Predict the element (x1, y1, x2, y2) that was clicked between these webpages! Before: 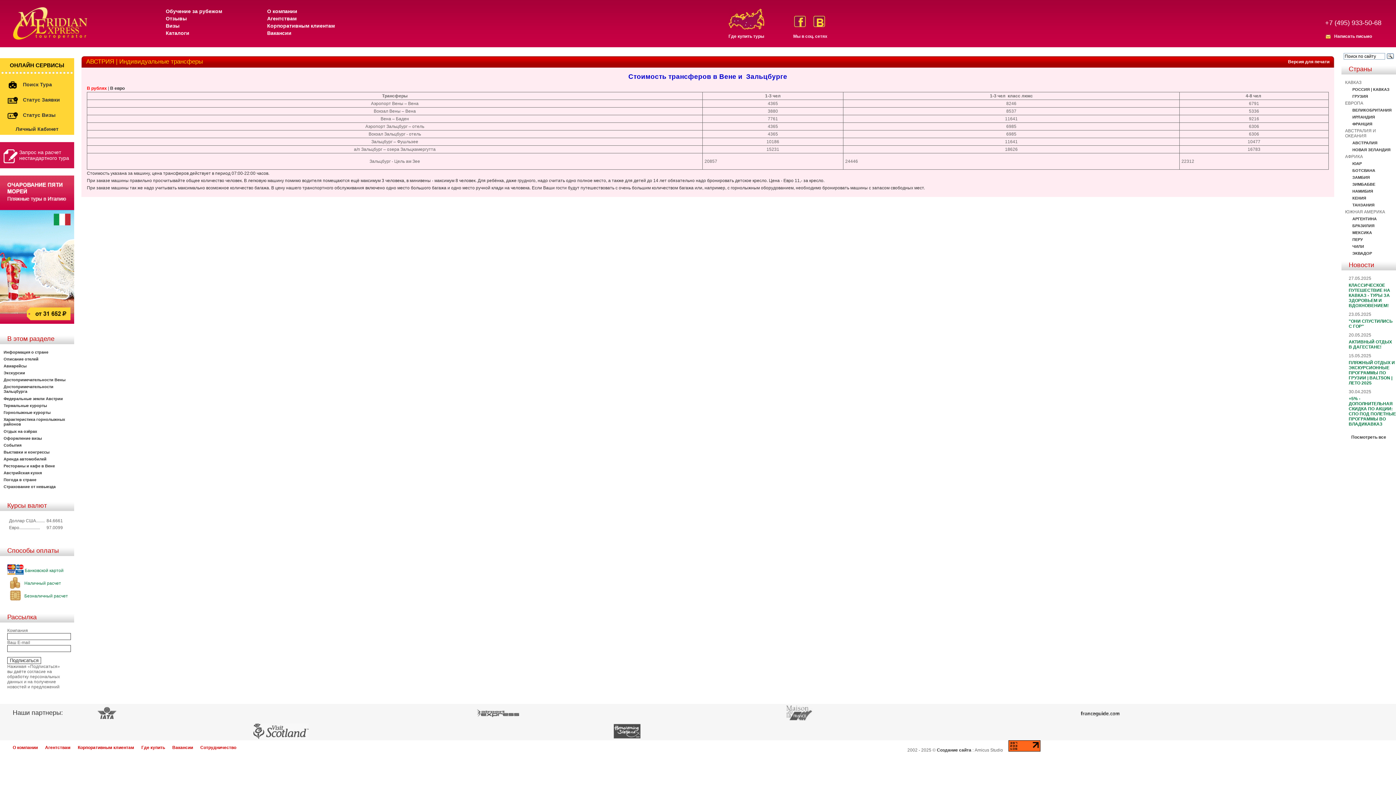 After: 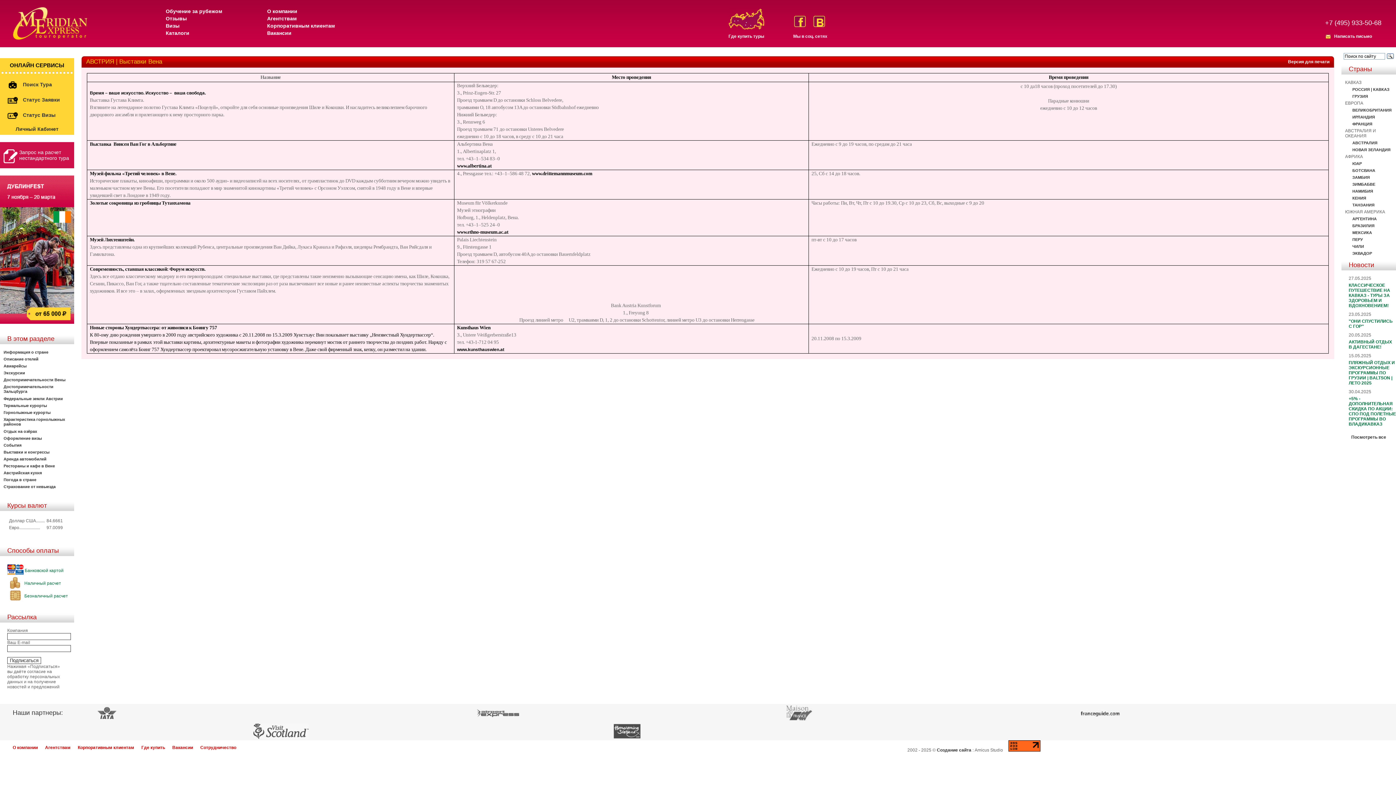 Action: bbox: (3, 443, 21, 447) label: События